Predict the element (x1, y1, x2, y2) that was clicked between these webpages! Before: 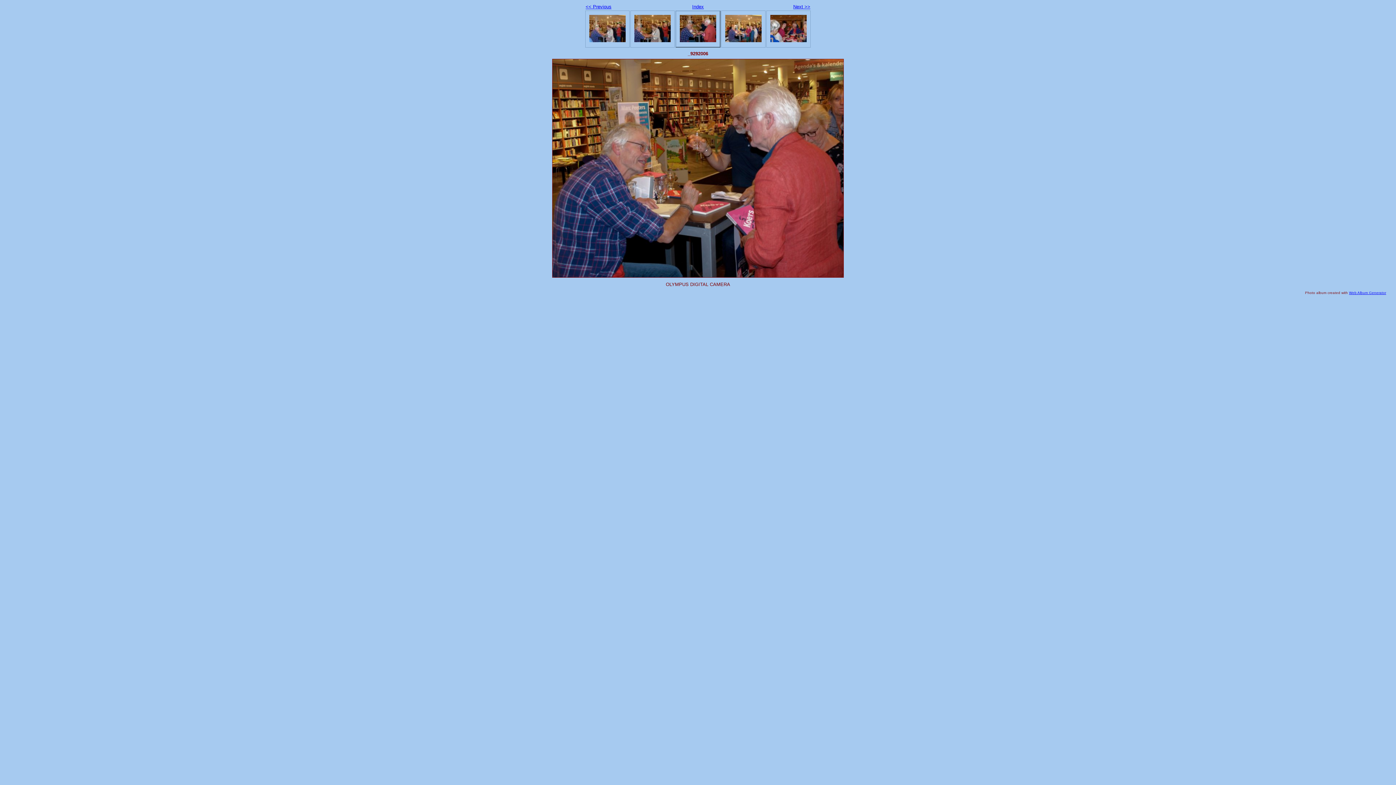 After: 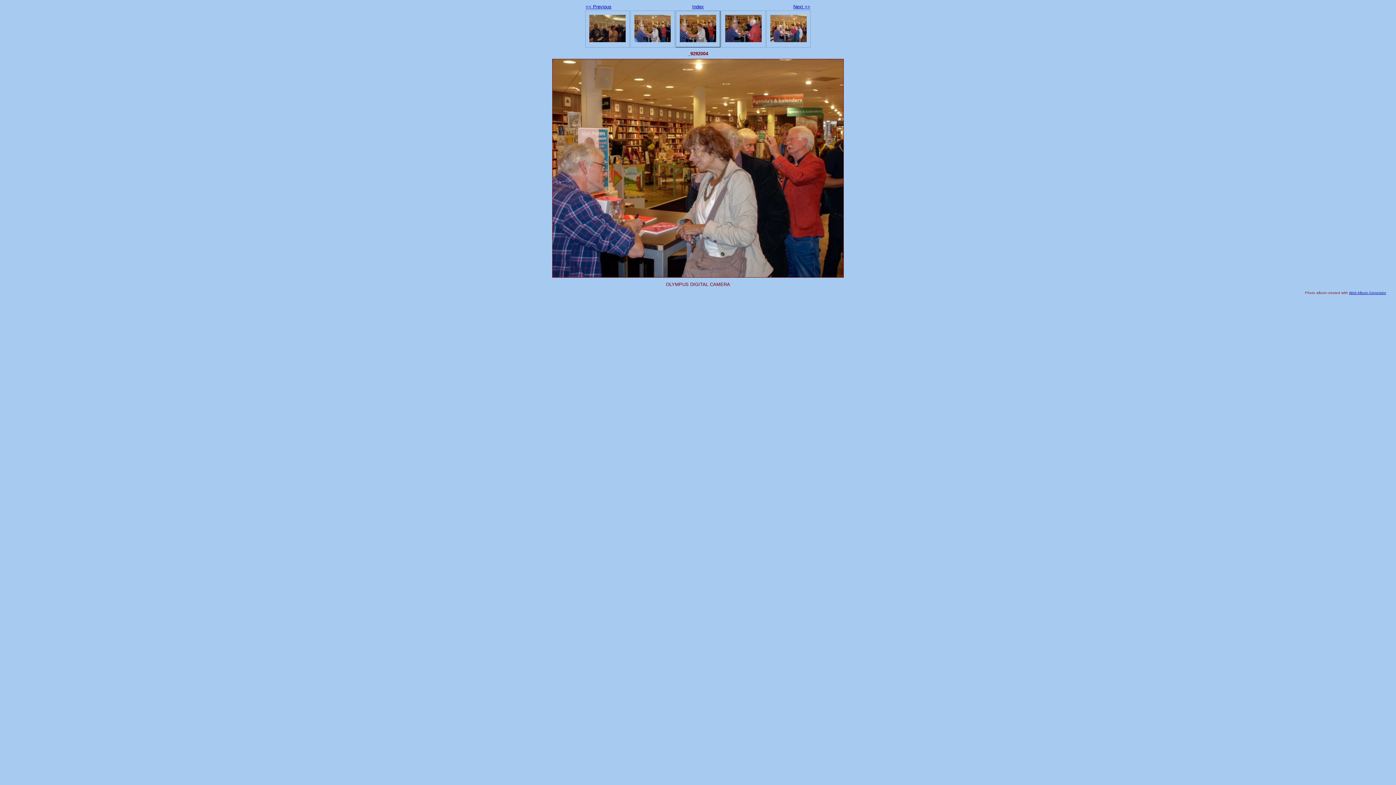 Action: label: << Previous bbox: (585, 4, 611, 9)